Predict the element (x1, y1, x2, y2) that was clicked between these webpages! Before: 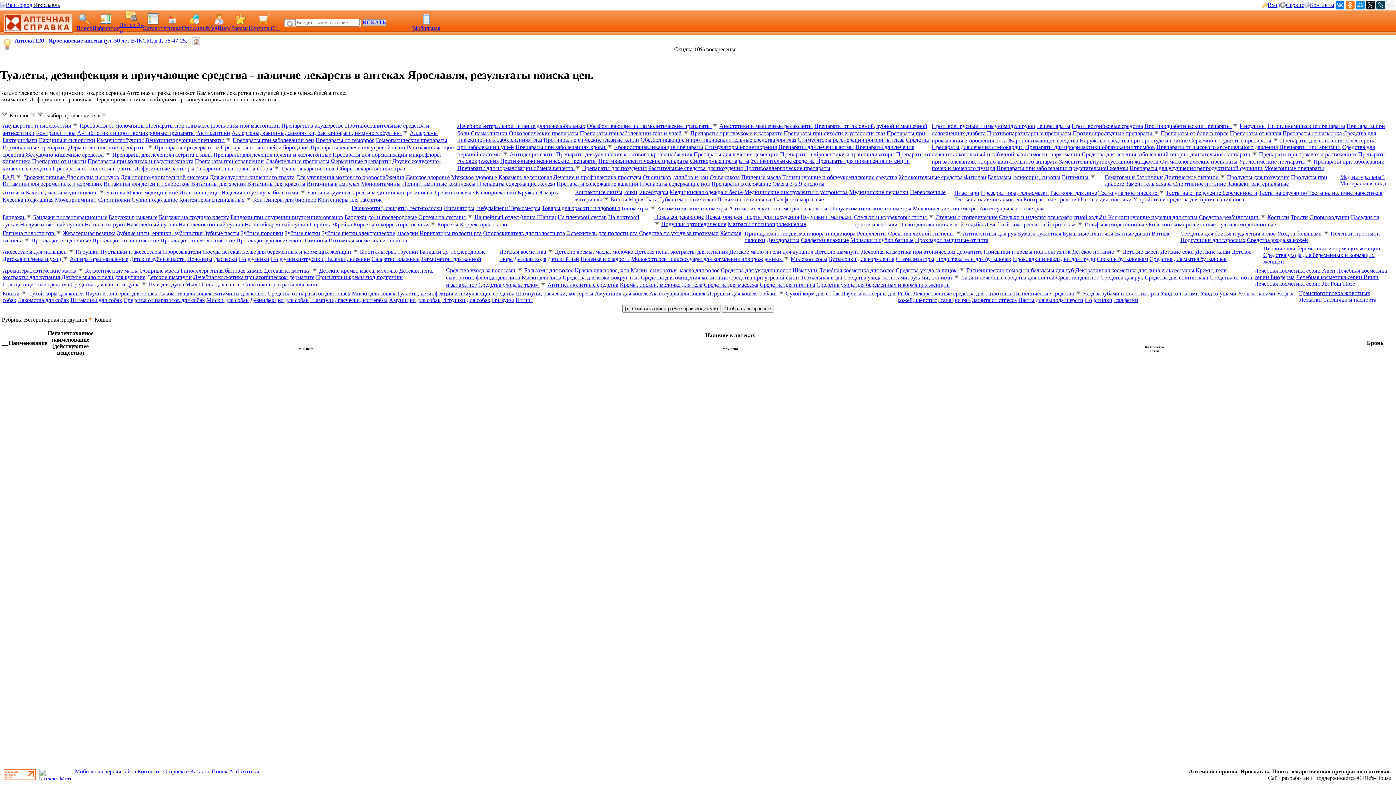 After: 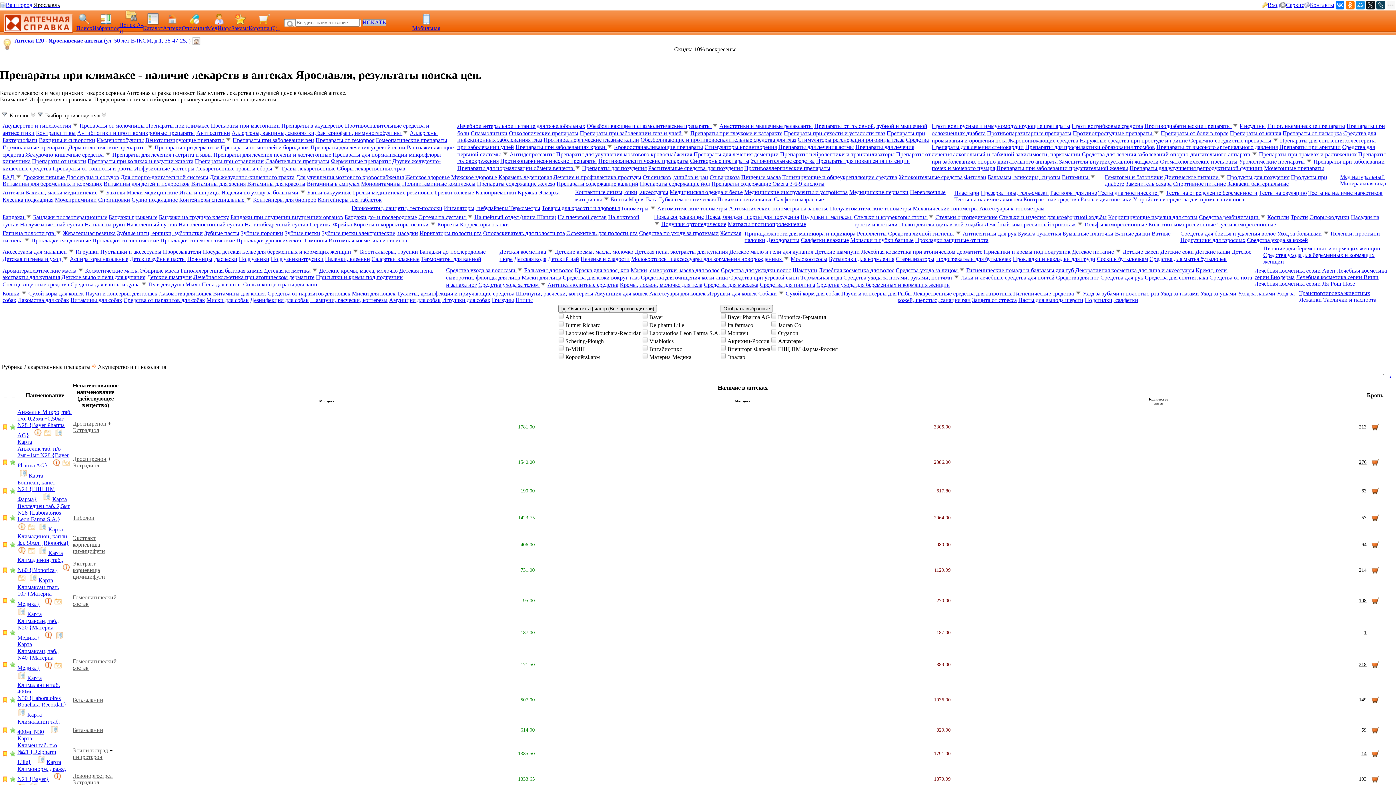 Action: label: Препараты при климаксе bbox: (146, 122, 209, 128)